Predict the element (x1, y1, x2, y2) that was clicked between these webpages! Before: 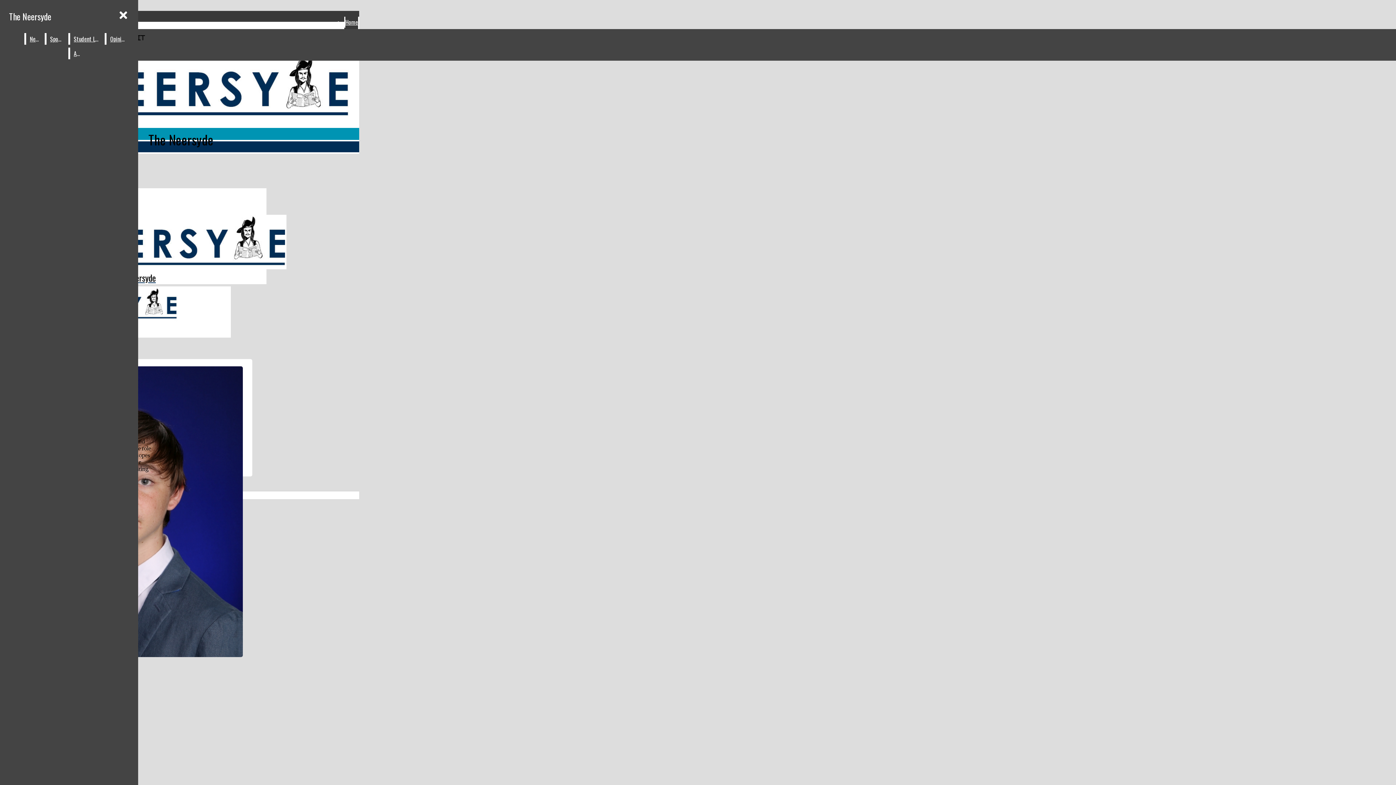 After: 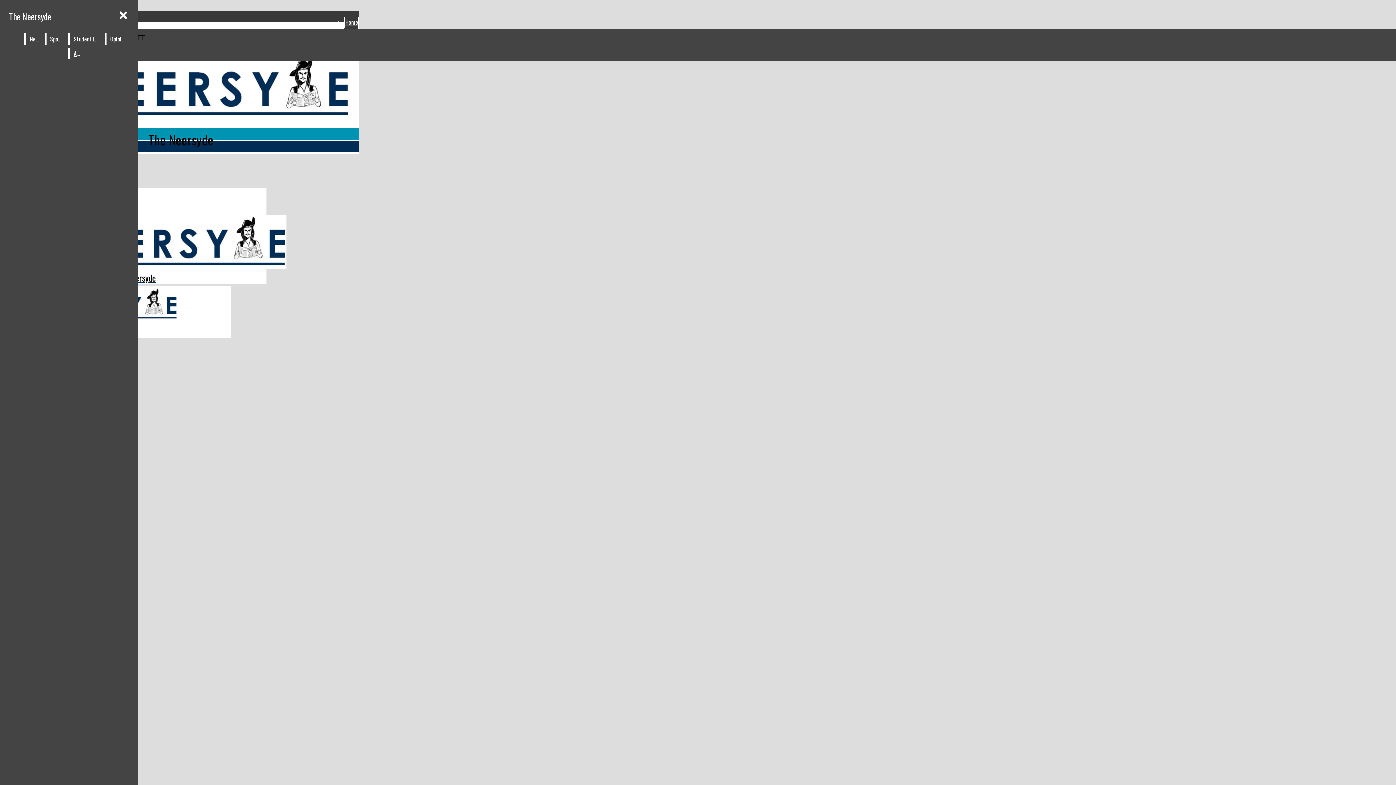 Action: label: Sports bbox: (46, 33, 66, 44)